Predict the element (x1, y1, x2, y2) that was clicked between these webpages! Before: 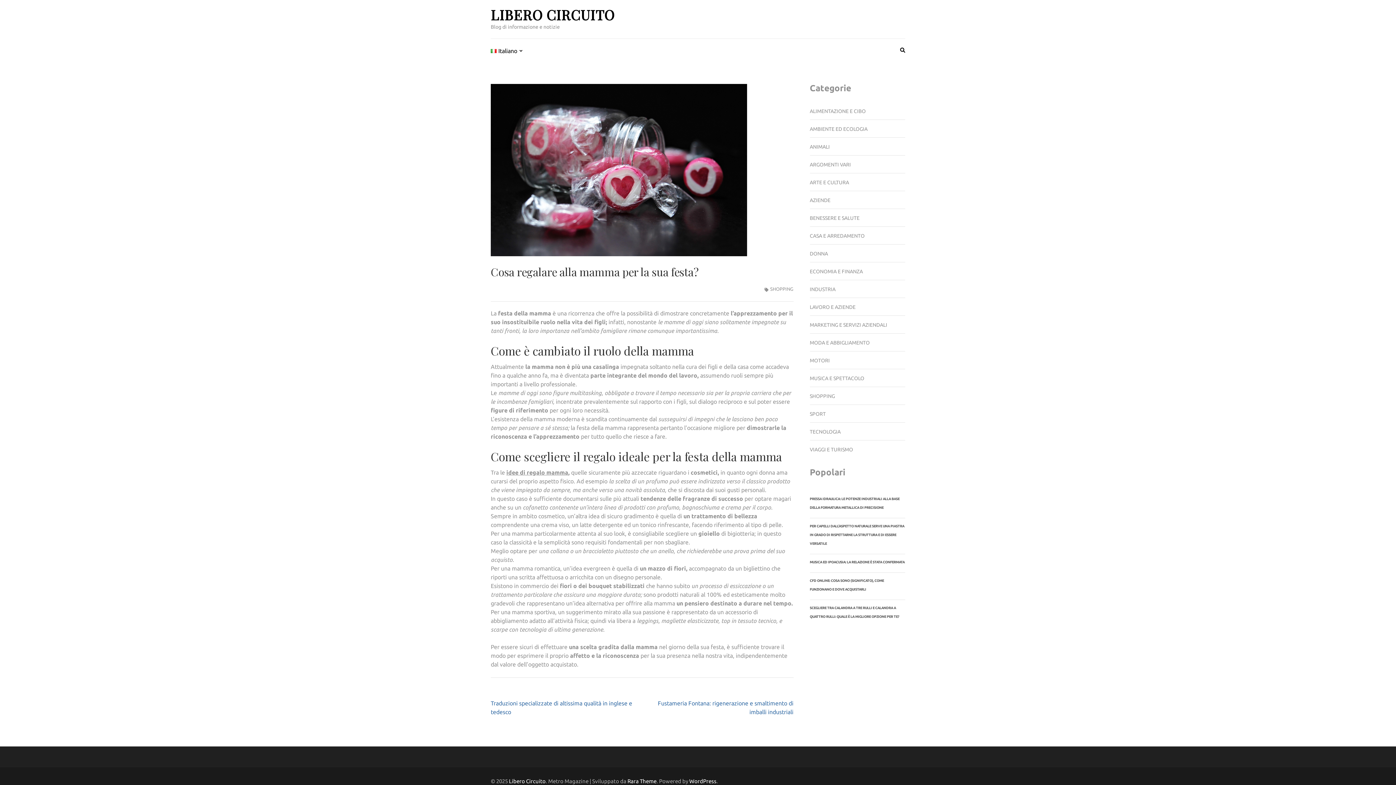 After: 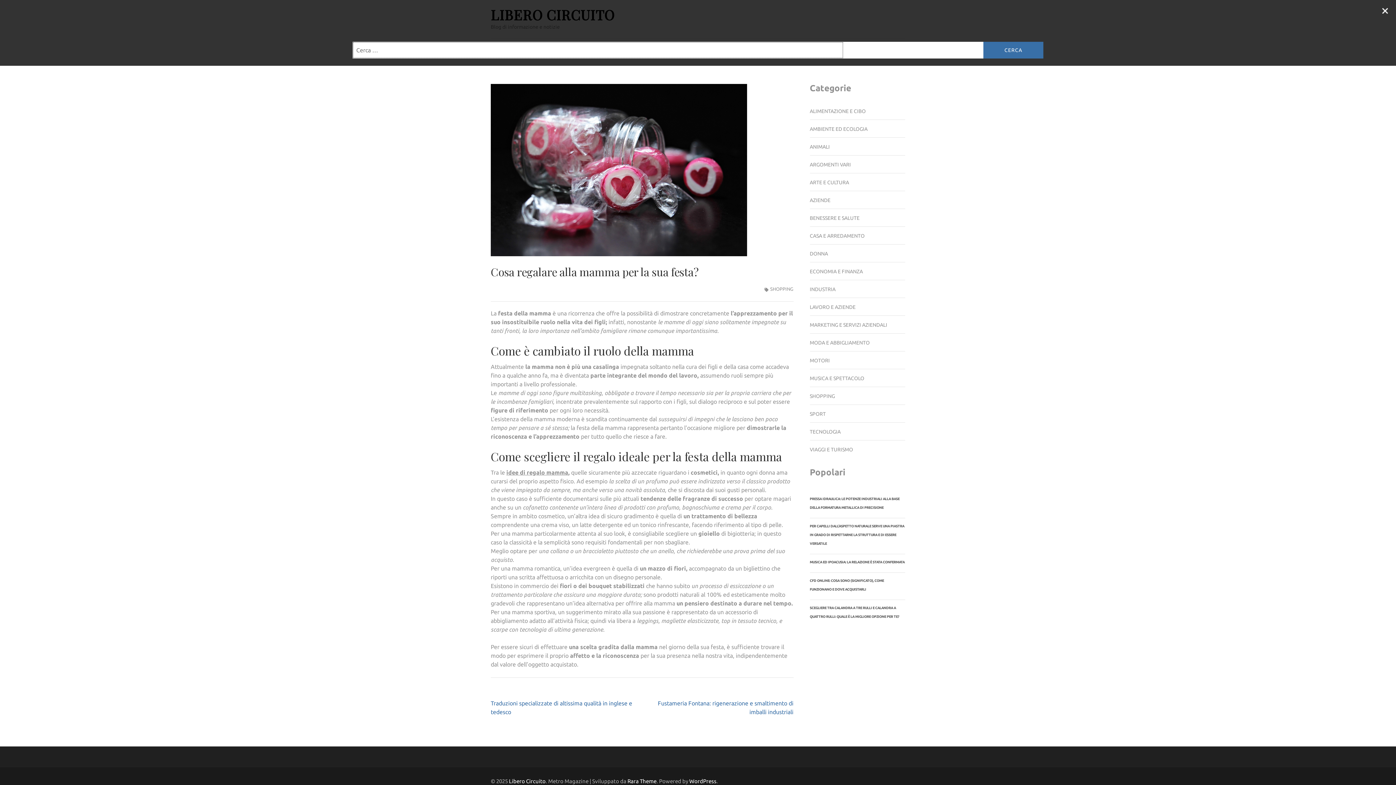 Action: bbox: (900, 45, 905, 54)